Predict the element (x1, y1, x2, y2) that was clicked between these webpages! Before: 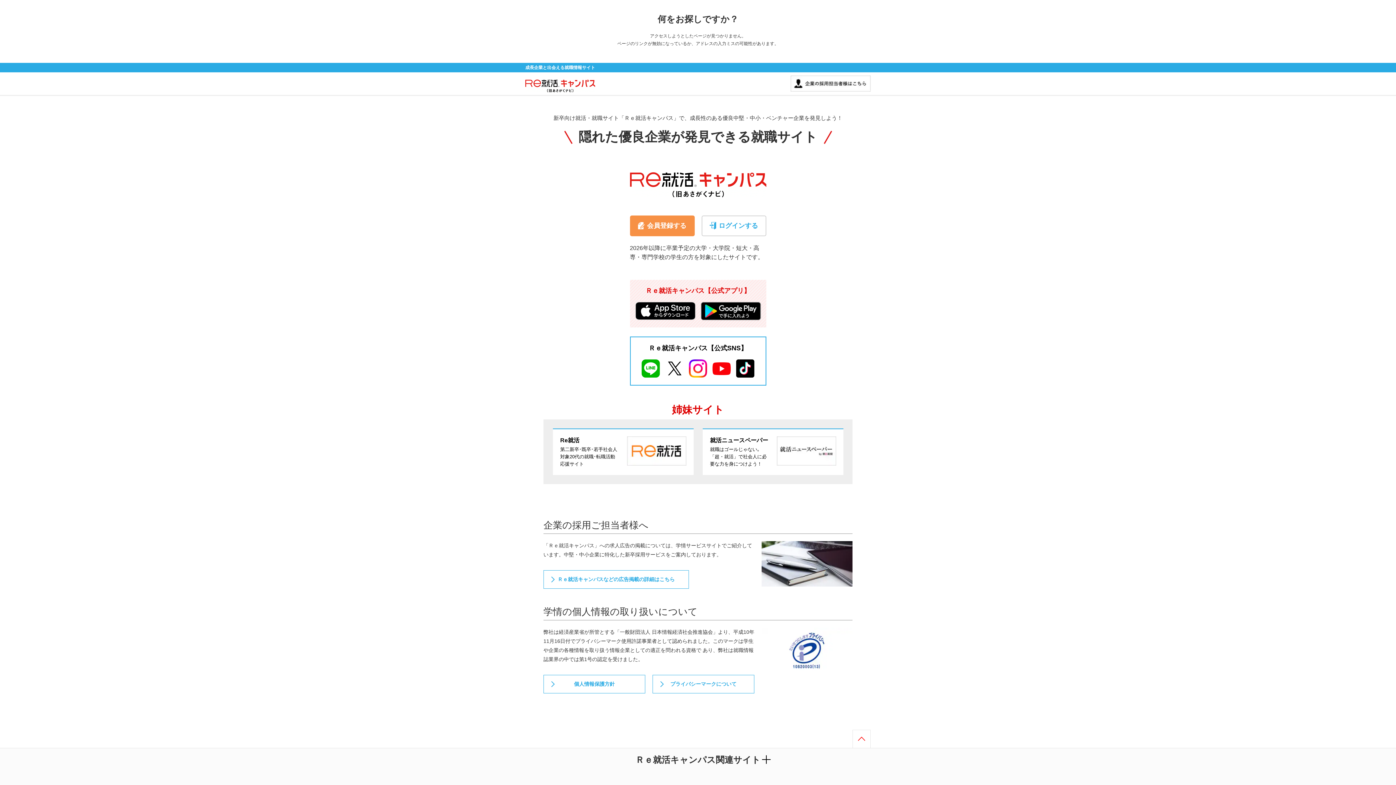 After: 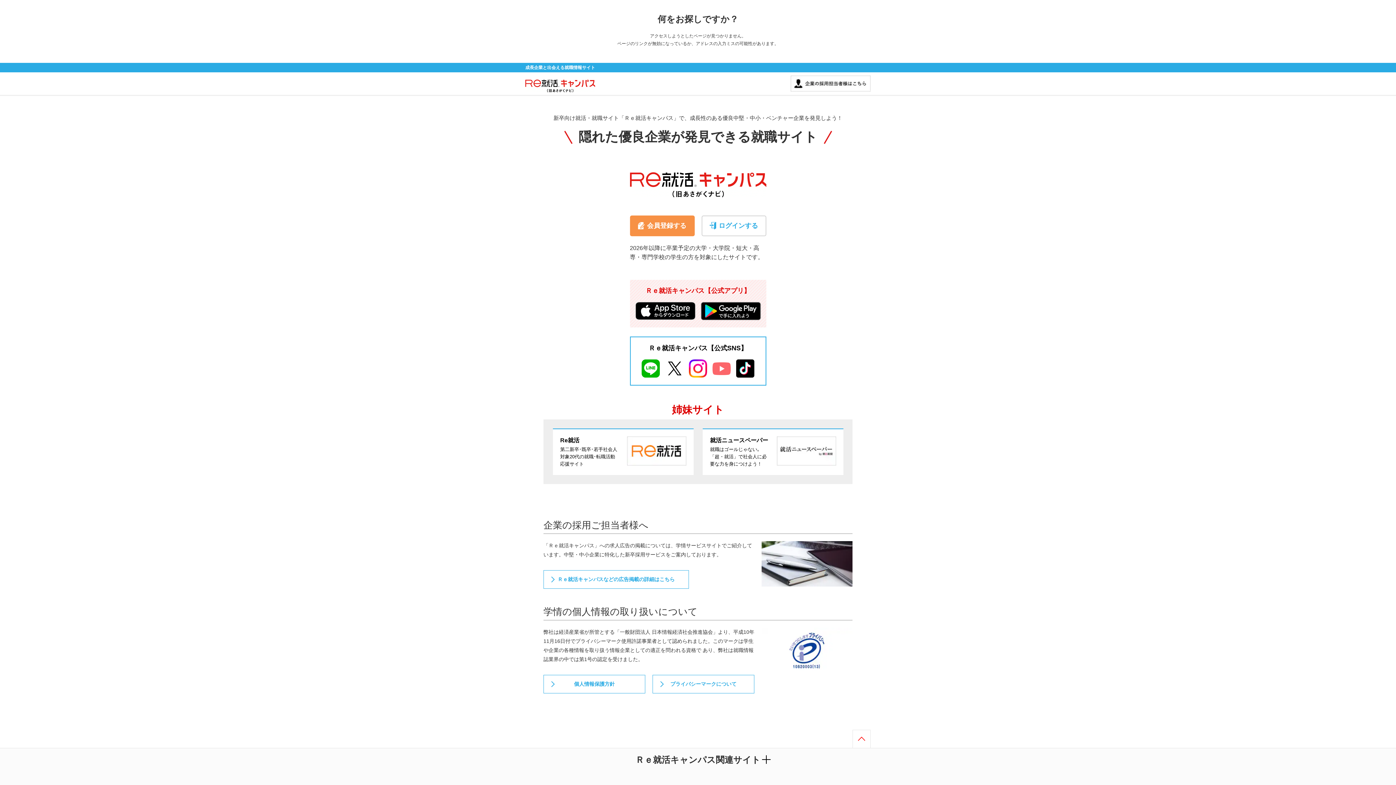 Action: bbox: (712, 363, 730, 368)